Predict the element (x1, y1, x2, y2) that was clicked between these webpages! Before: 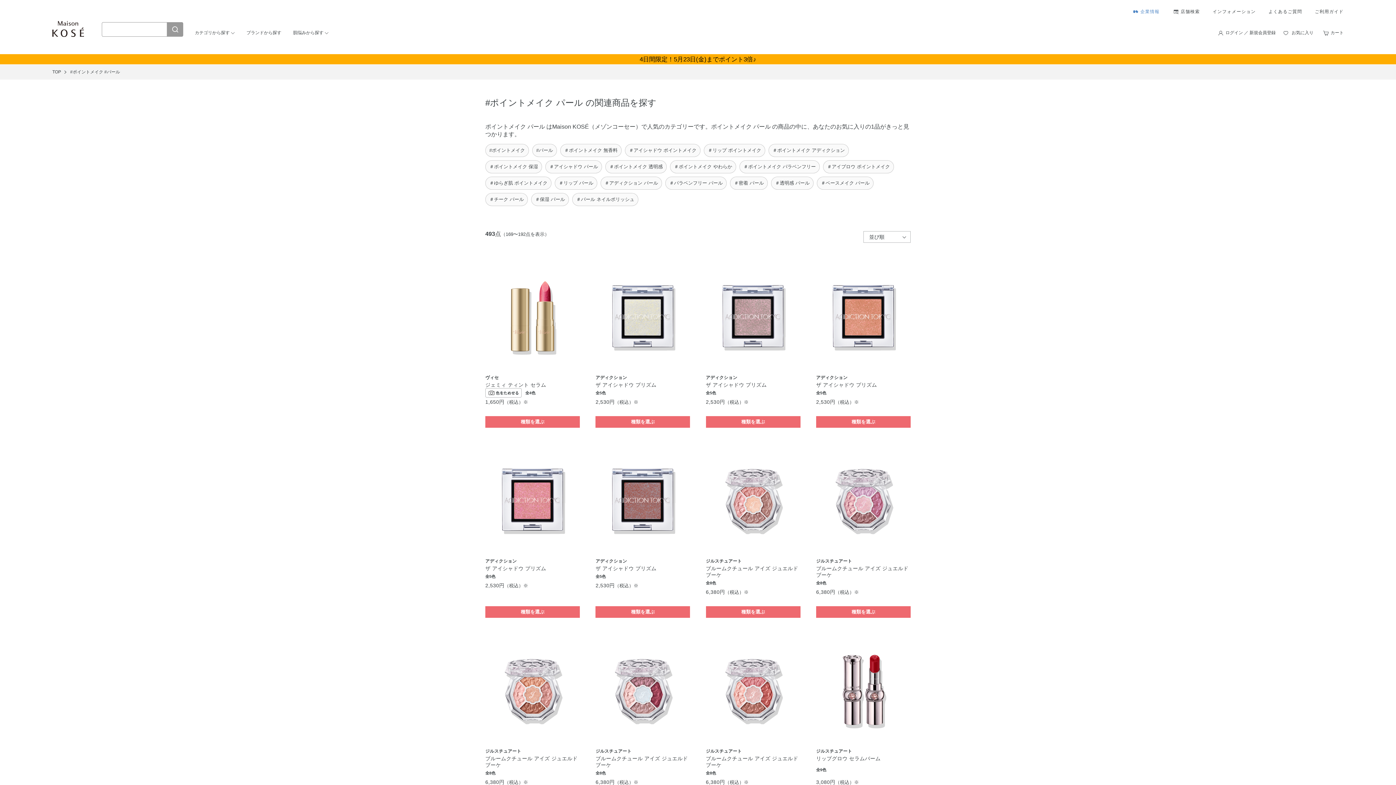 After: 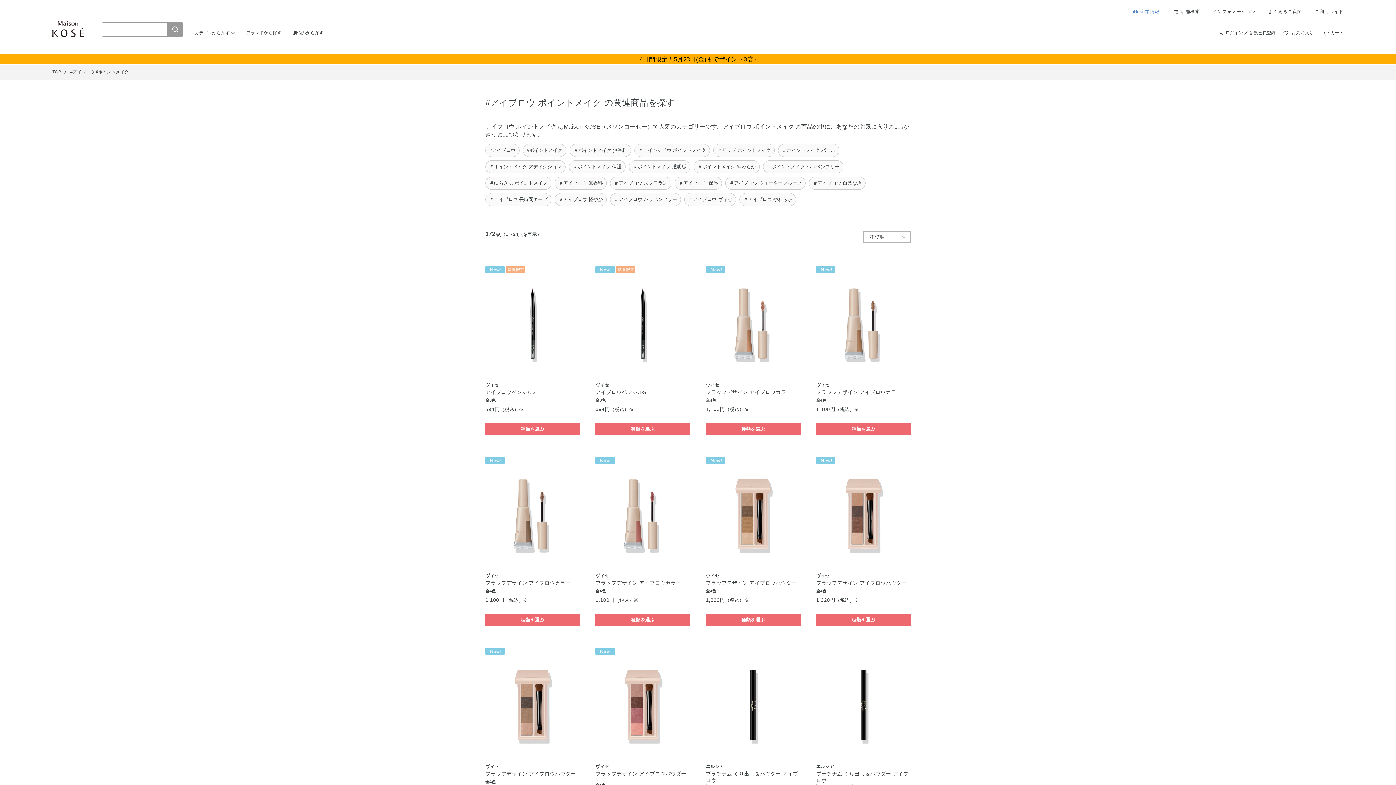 Action: label: ＃アイブロウ ポイントメイク bbox: (823, 160, 894, 173)